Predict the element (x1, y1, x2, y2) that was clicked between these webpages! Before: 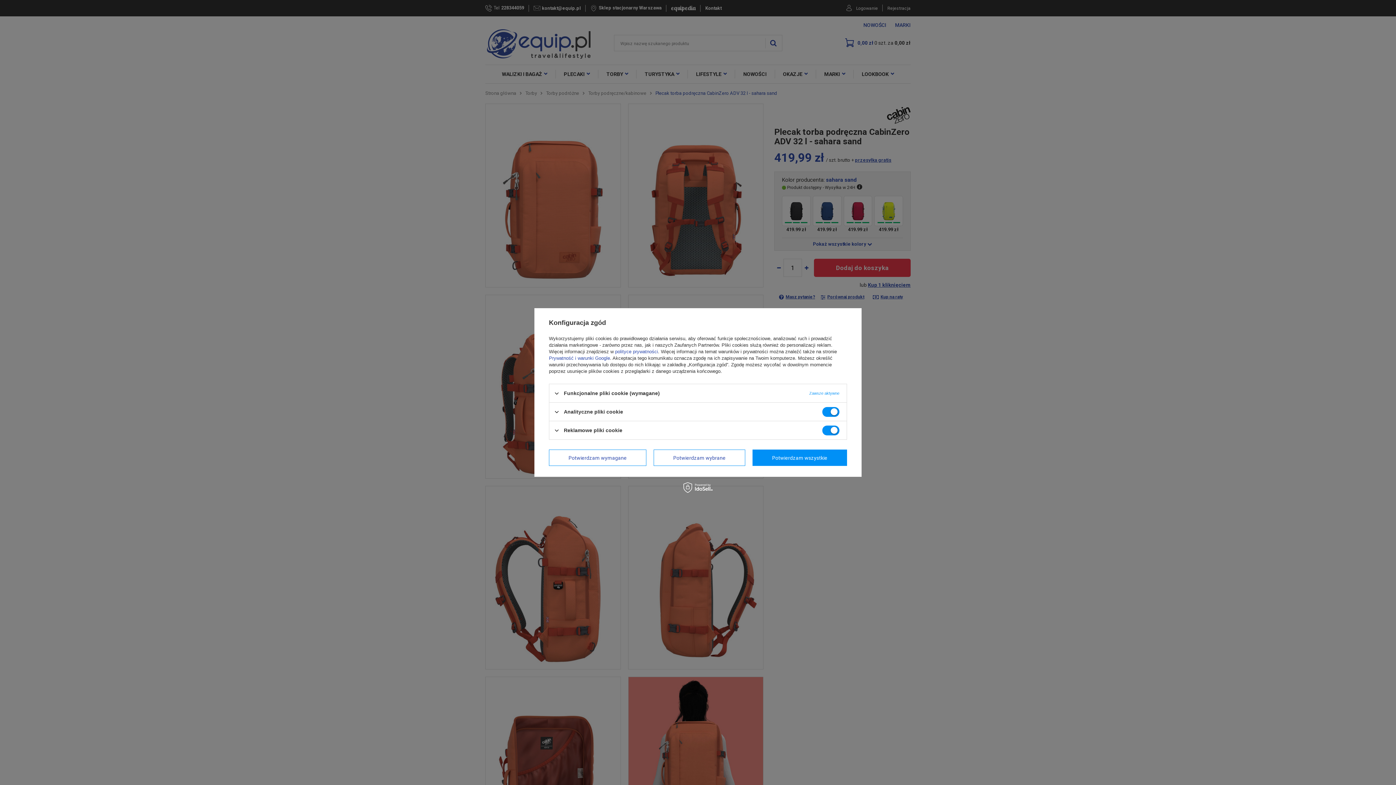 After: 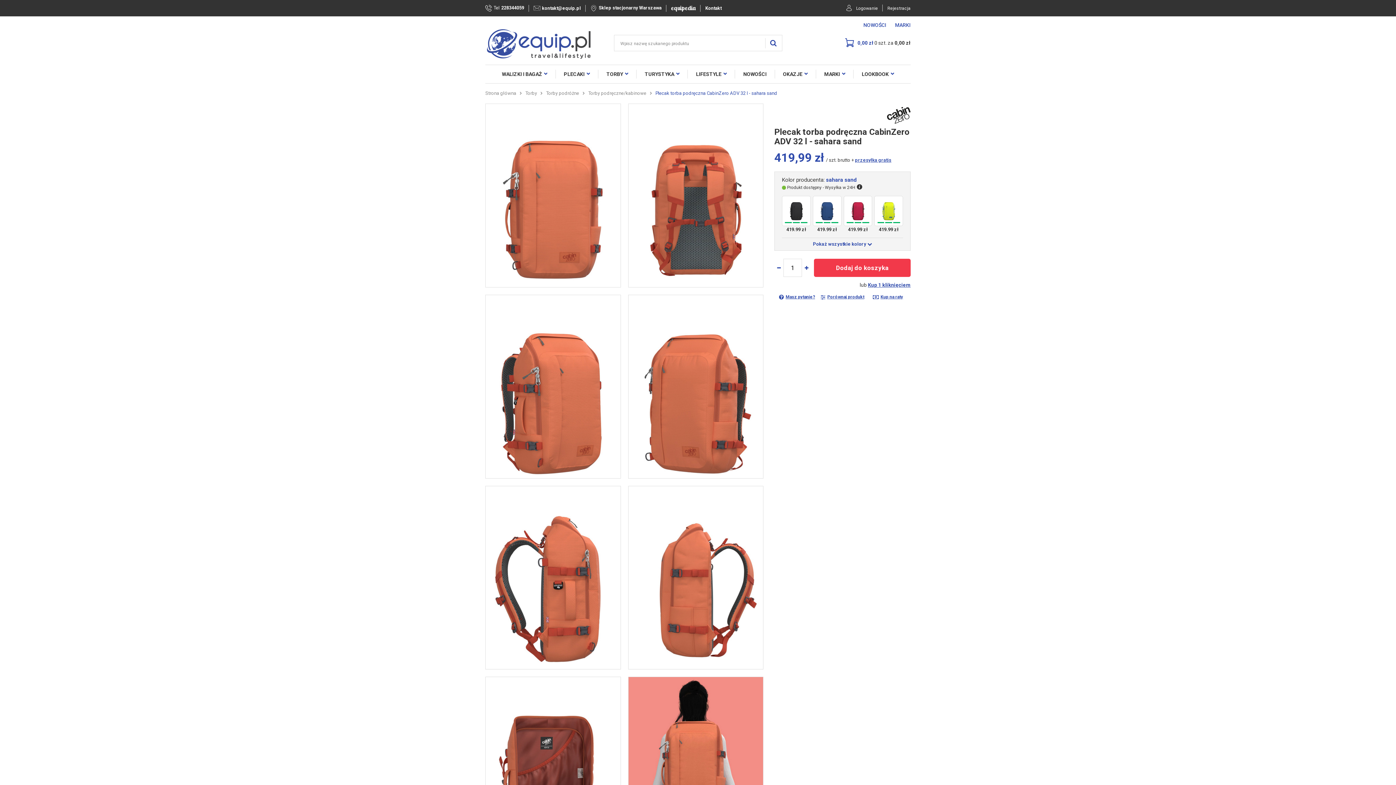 Action: label: Potwierdzam wymagane bbox: (549, 449, 646, 466)